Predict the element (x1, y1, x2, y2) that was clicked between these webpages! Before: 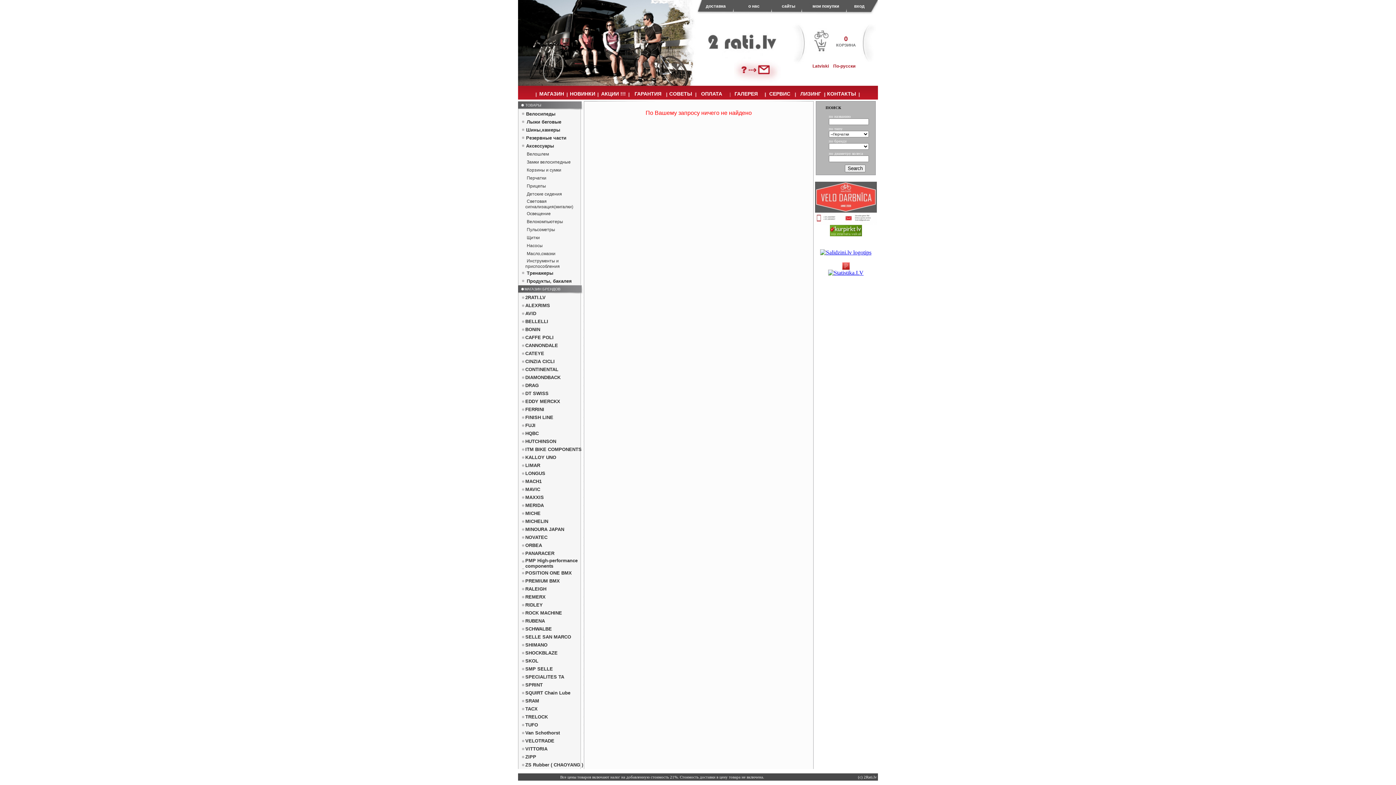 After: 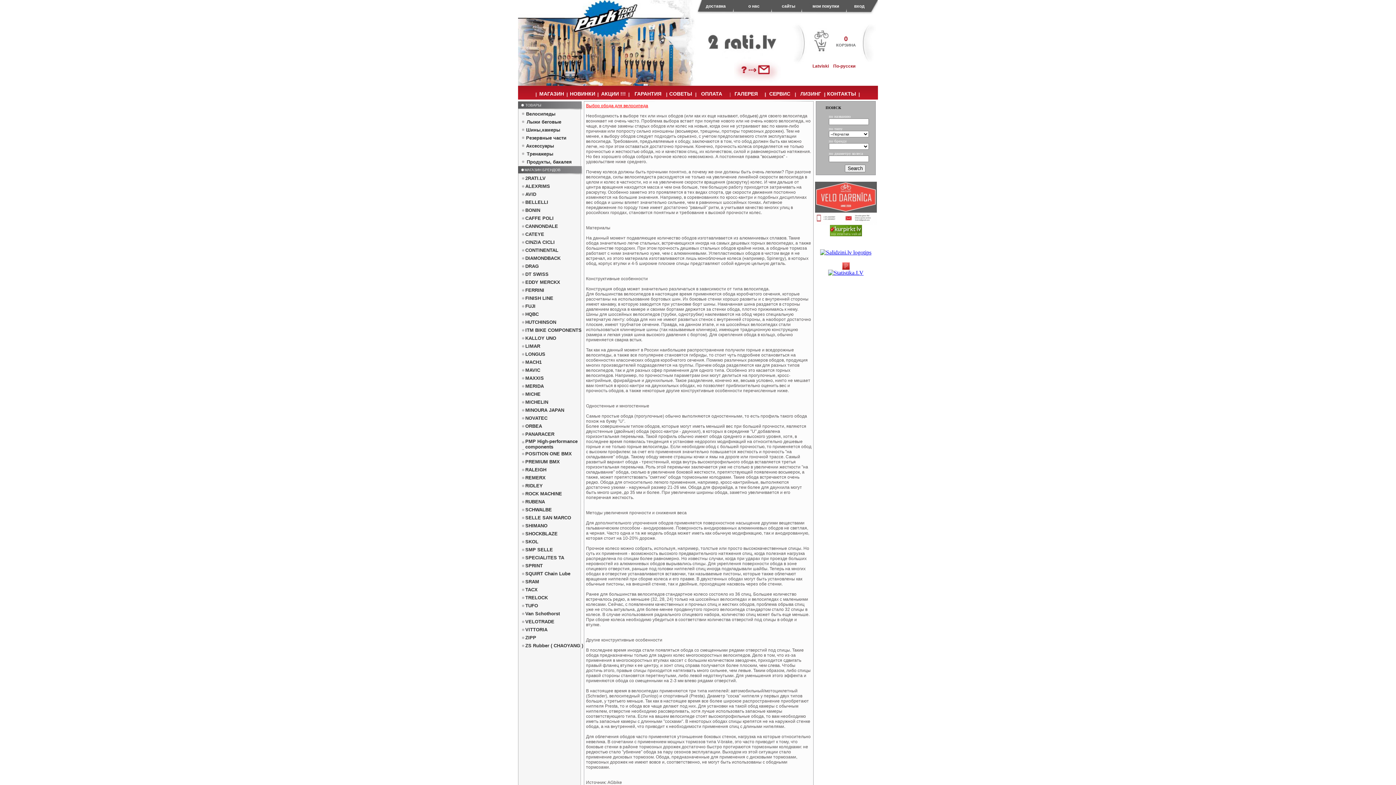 Action: label: СОВЕТЫ bbox: (669, 90, 692, 96)